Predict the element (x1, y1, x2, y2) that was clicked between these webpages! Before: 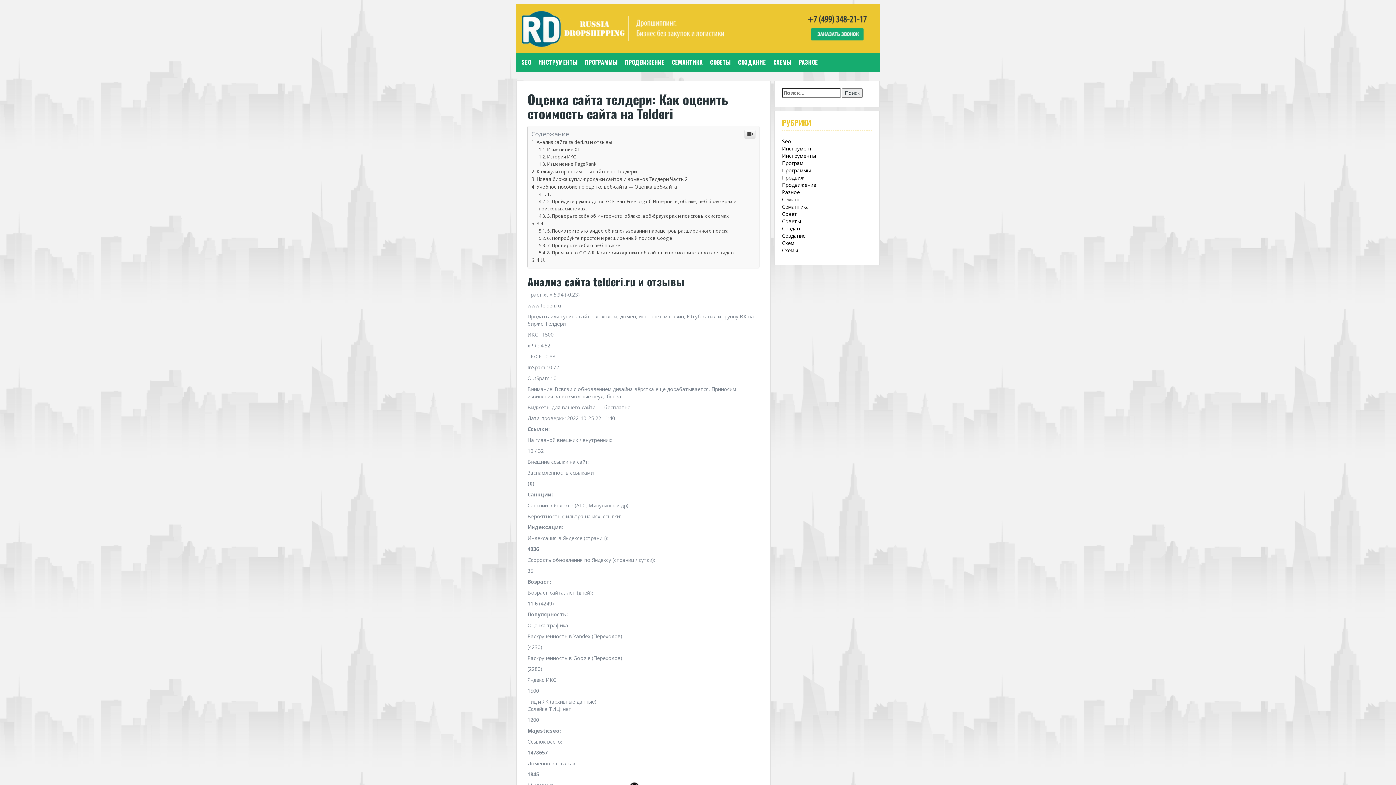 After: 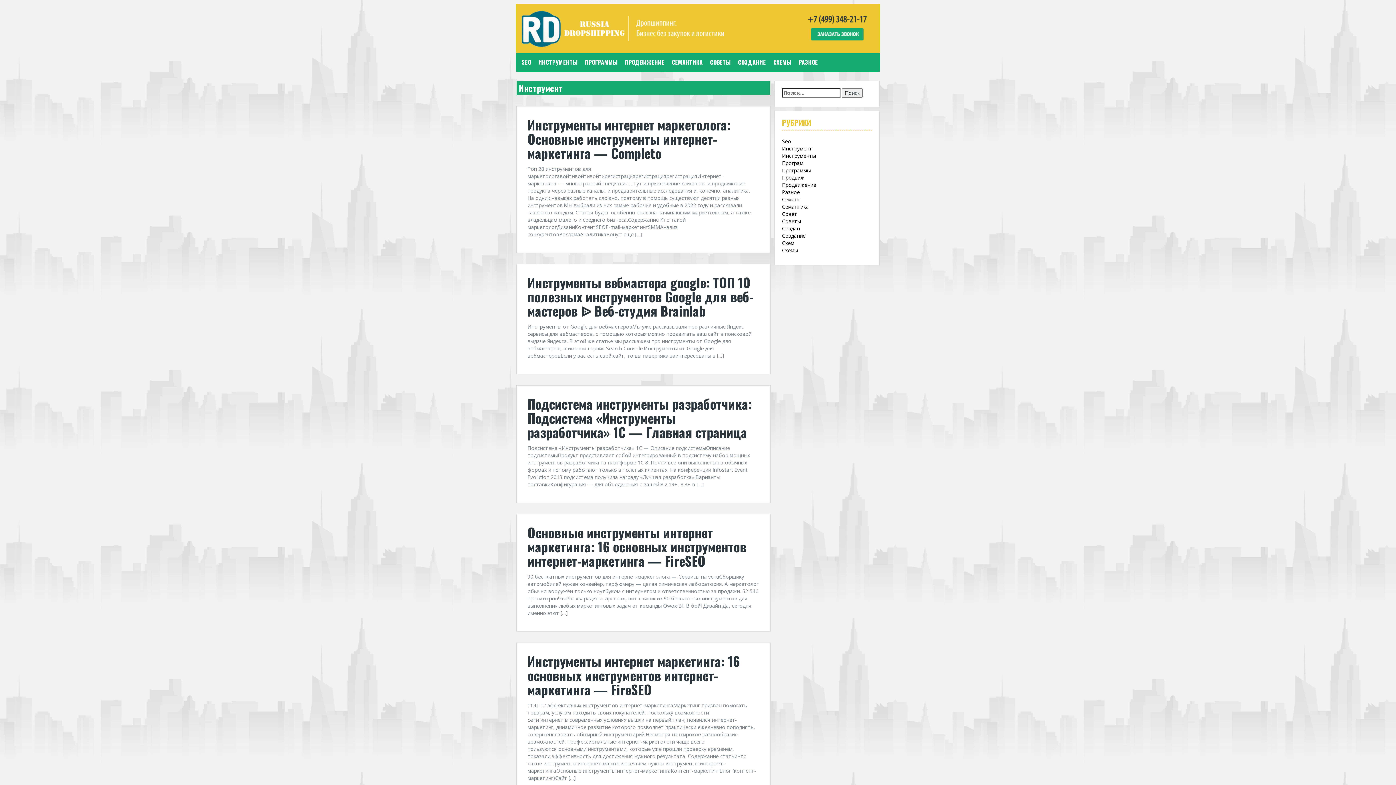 Action: bbox: (782, 292, 812, 299) label: Инструмент